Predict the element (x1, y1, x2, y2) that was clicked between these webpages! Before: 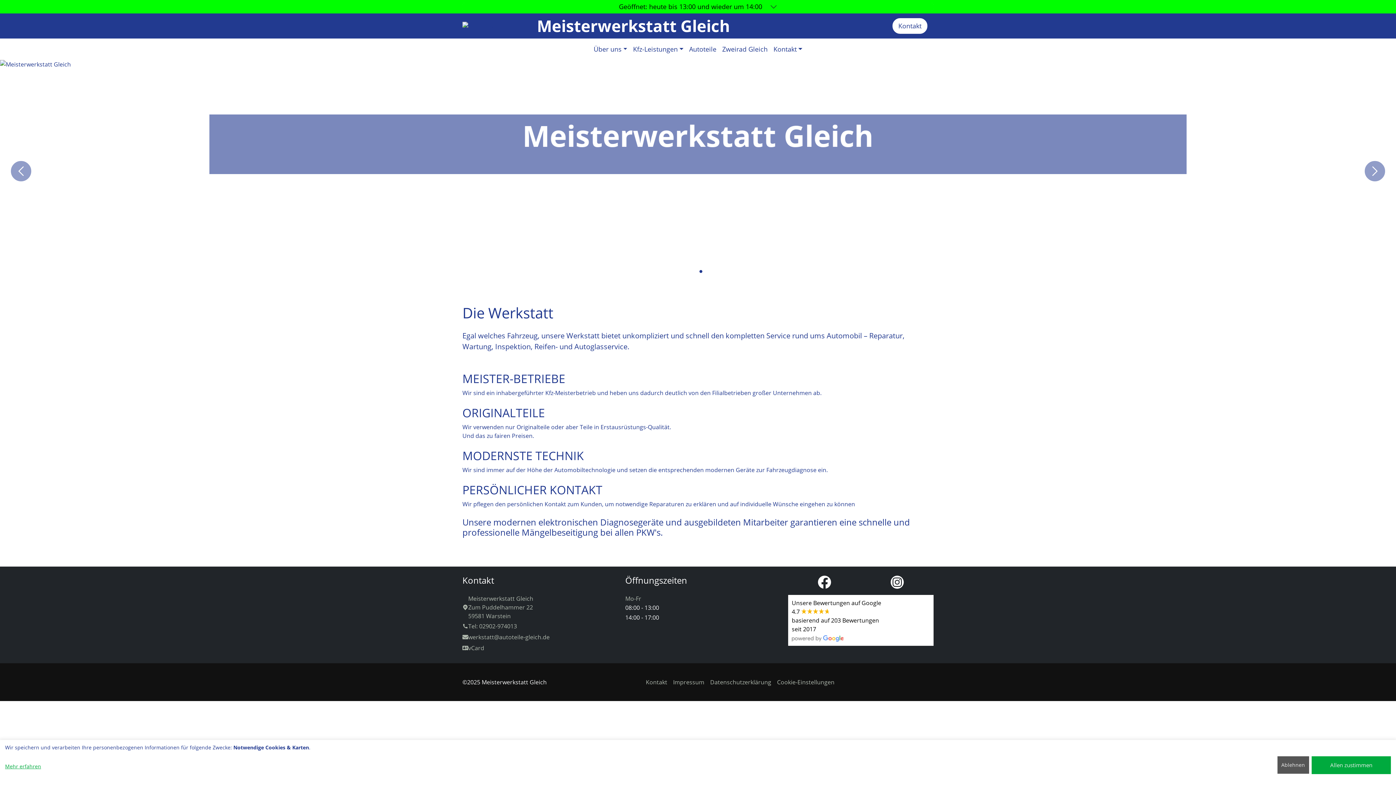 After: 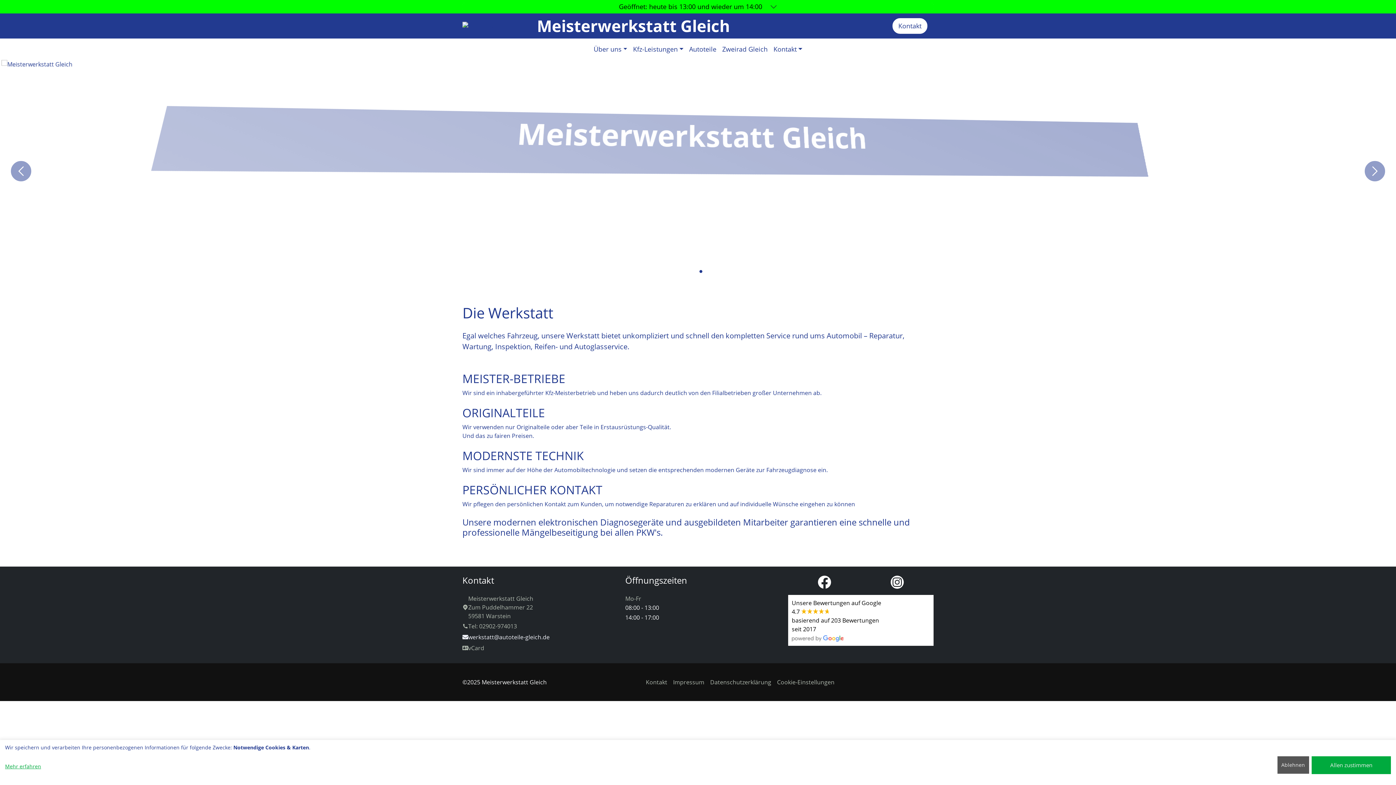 Action: bbox: (462, 633, 549, 641) label: werkstatt@autoteile-gleich.de